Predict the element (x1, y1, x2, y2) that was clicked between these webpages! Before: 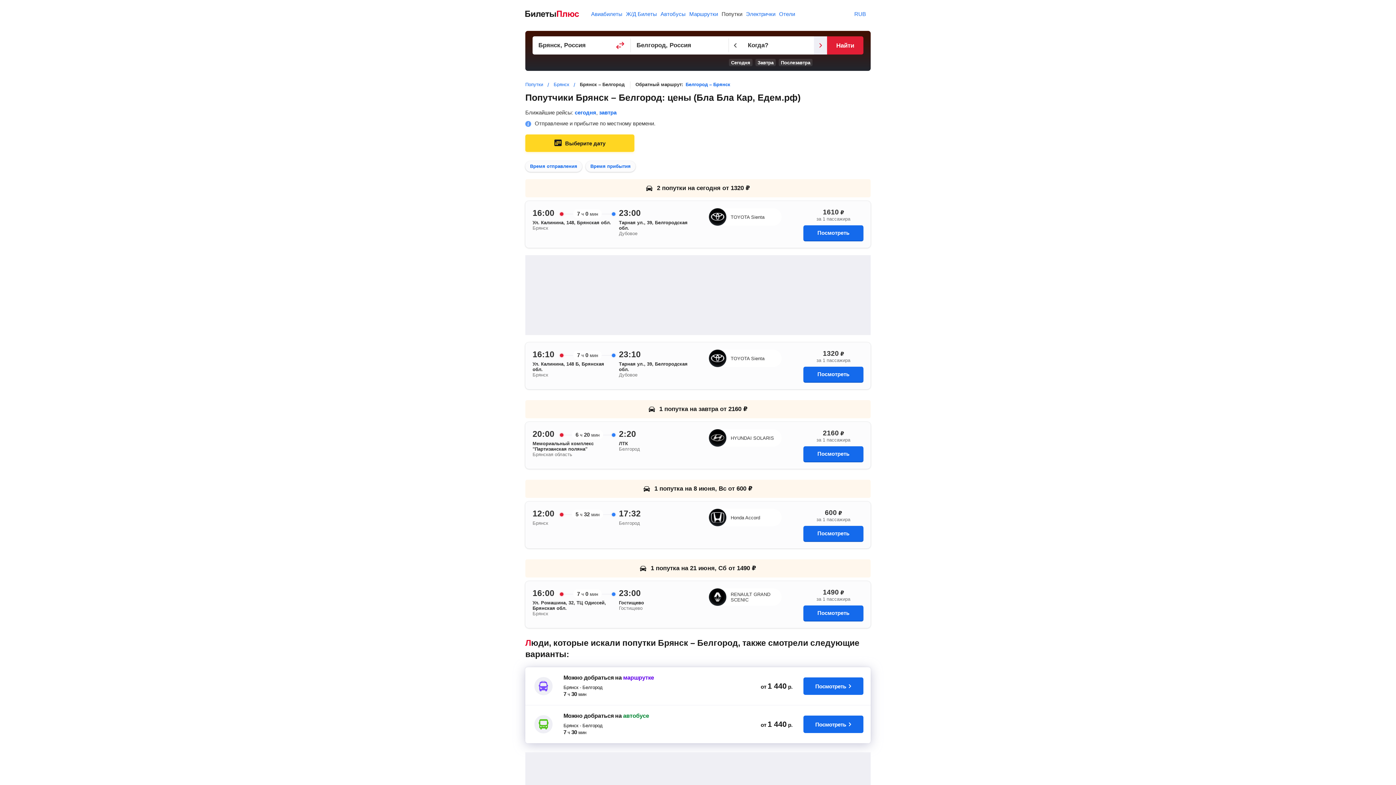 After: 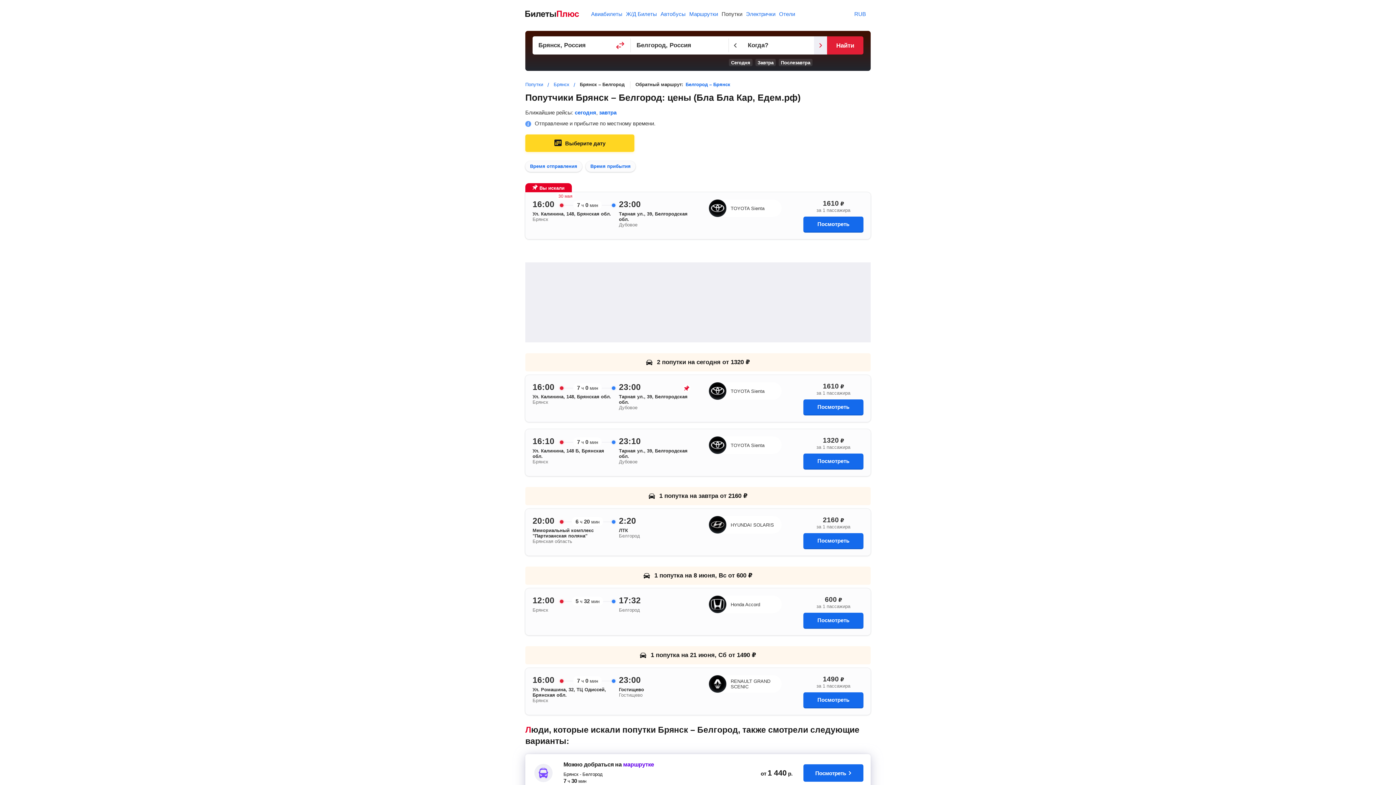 Action: label: Посмотреть bbox: (803, 225, 863, 240)